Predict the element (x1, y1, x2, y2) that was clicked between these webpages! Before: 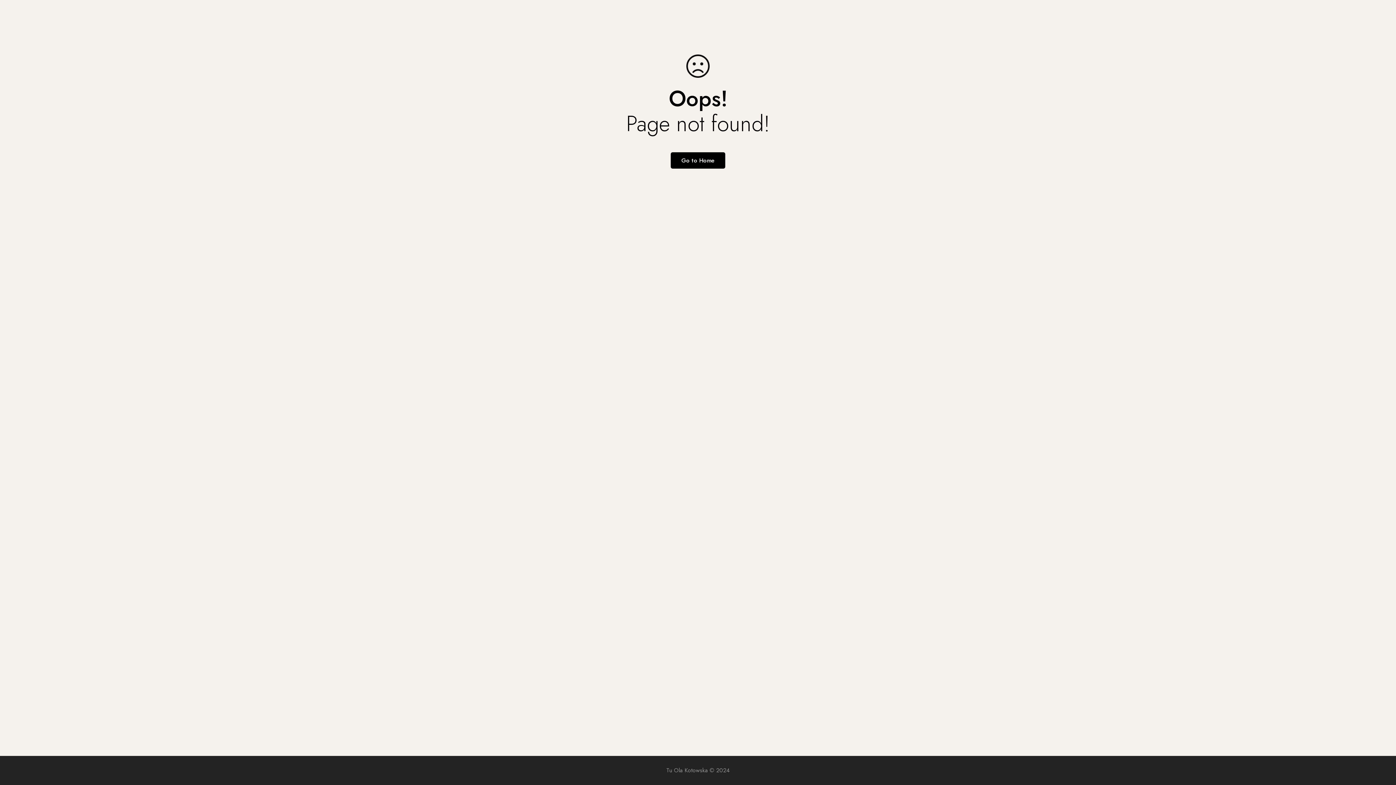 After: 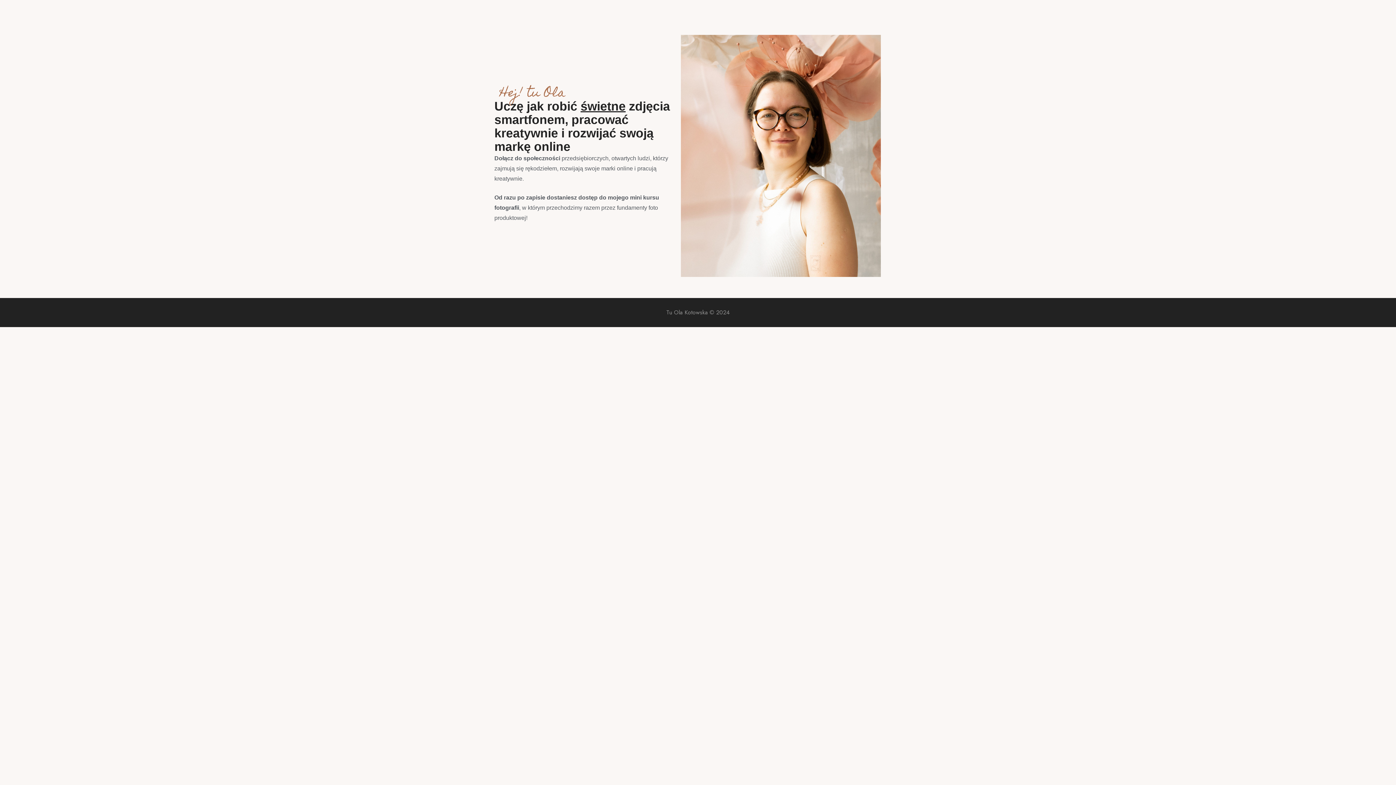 Action: label: Go to Home bbox: (670, 152, 725, 168)